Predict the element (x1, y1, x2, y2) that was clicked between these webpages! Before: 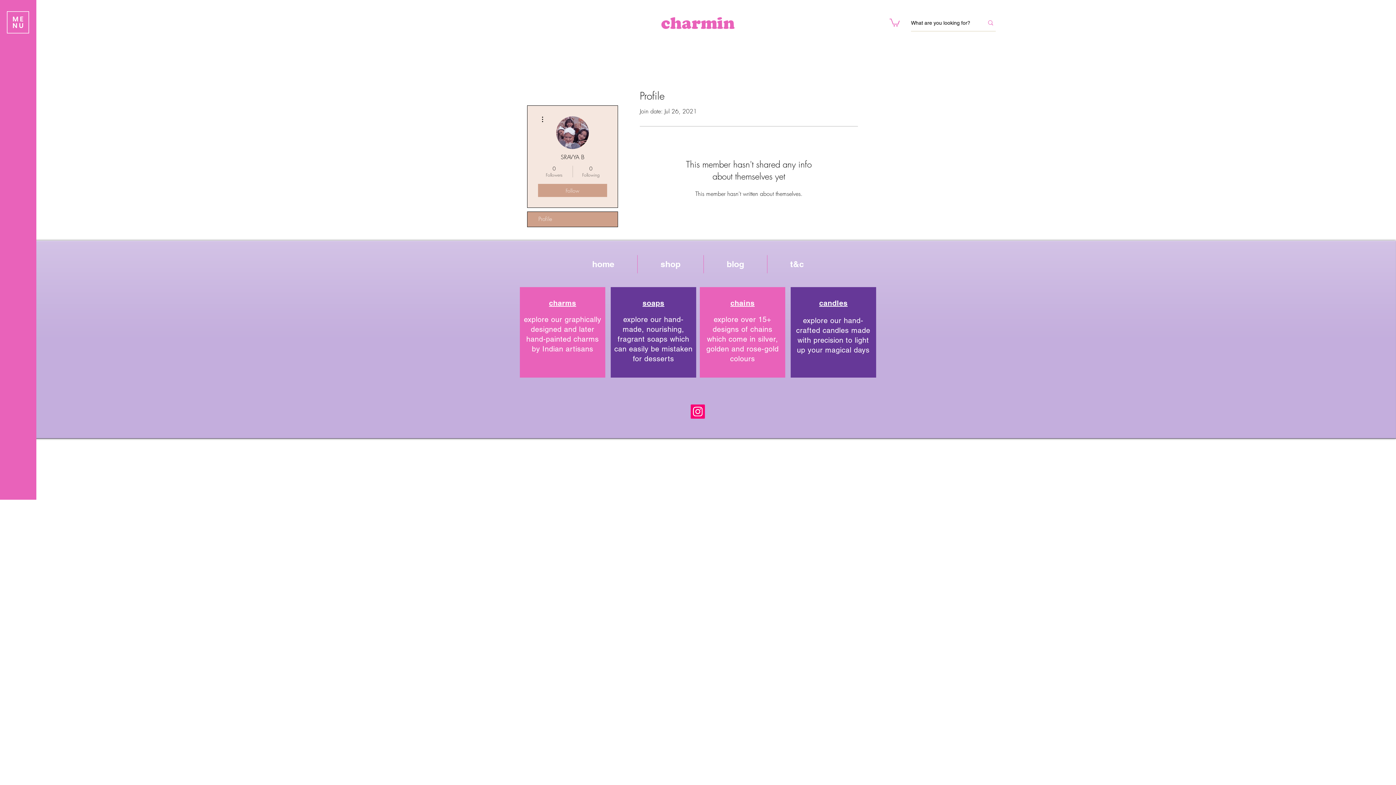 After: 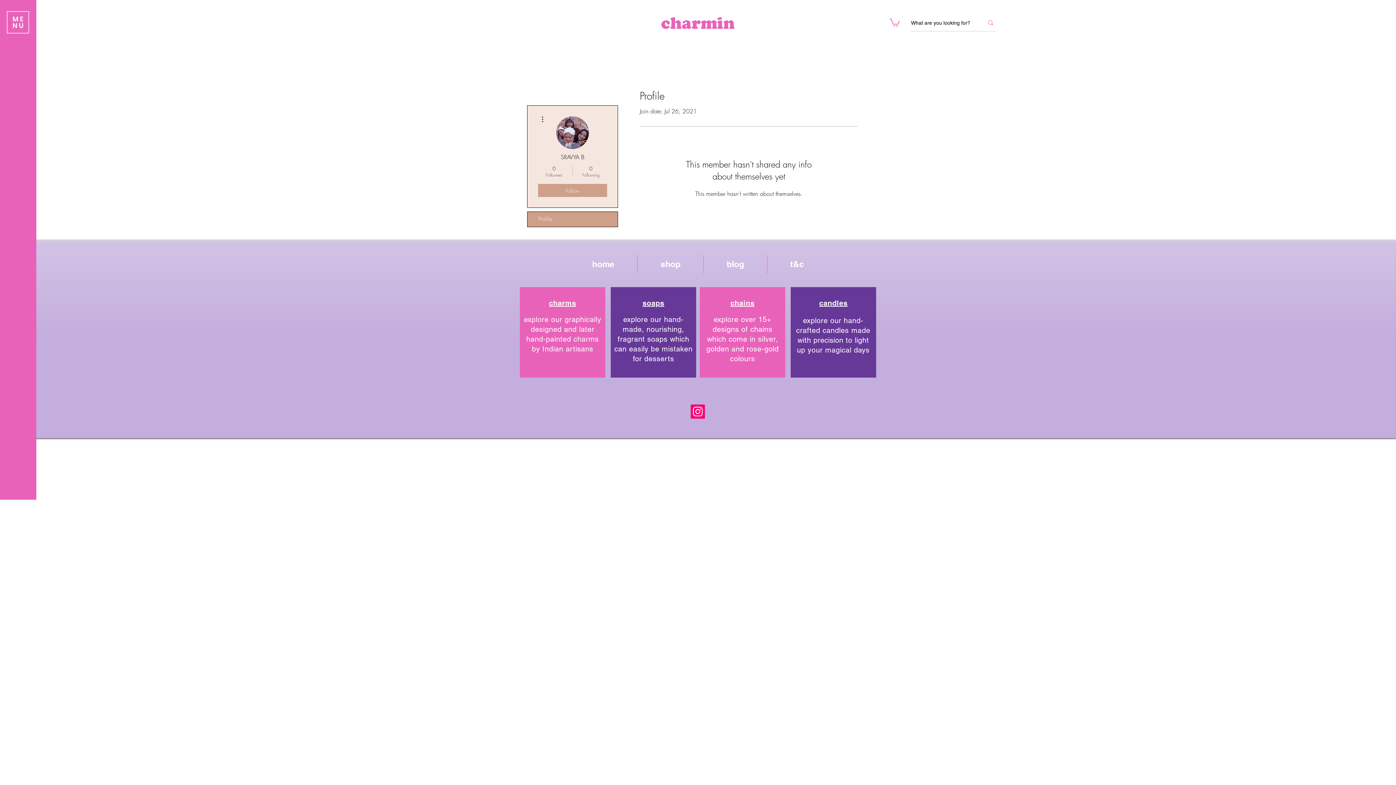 Action: bbox: (6, 11, 29, 33)